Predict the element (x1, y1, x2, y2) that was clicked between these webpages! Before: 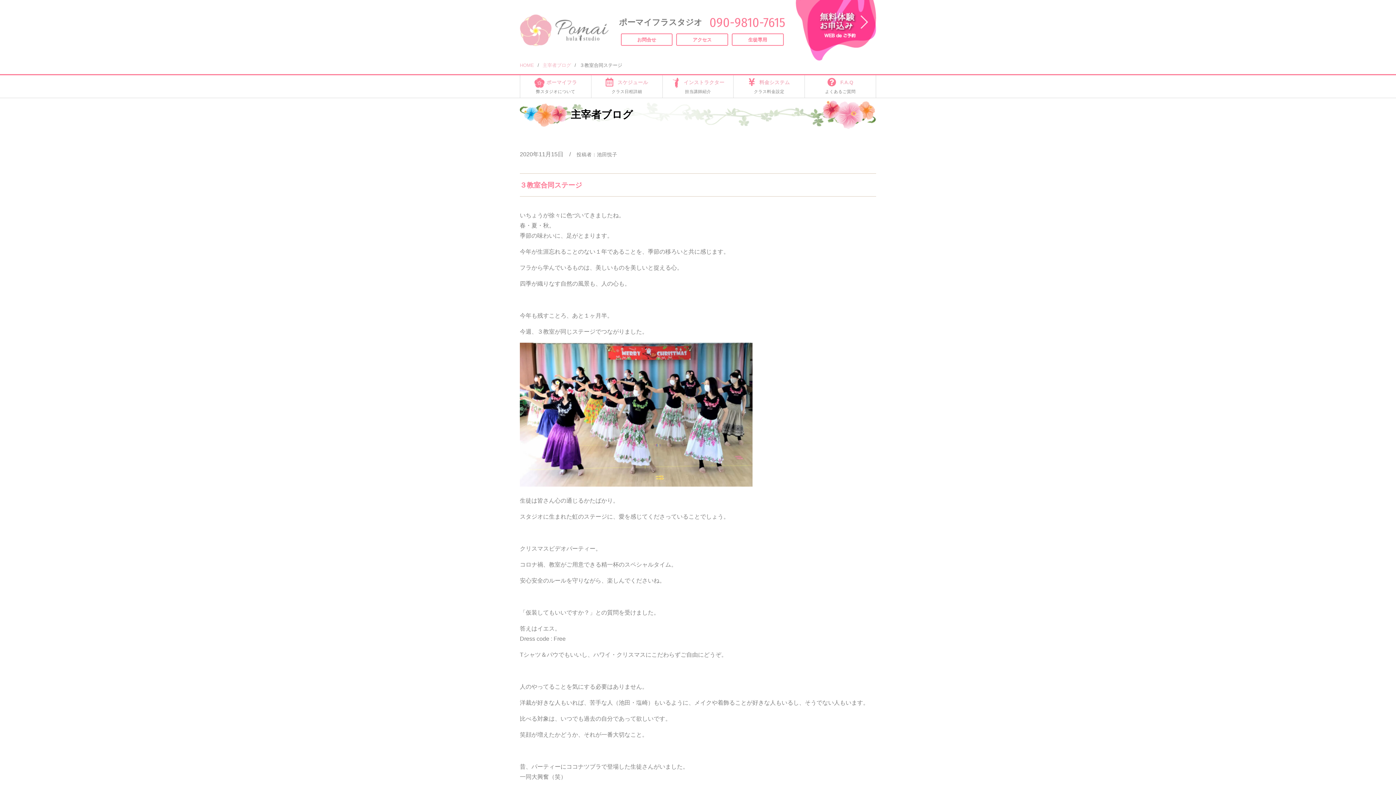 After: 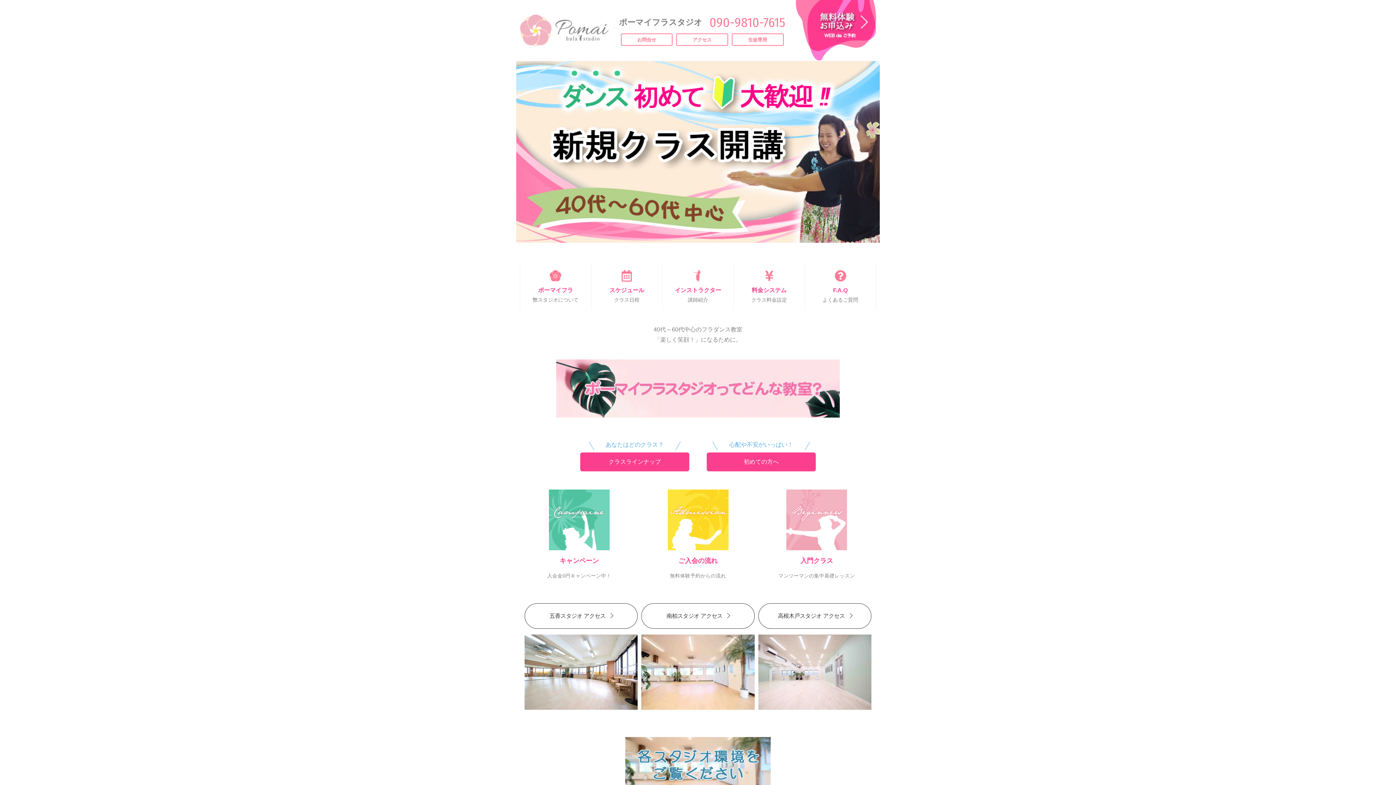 Action: label: HOME bbox: (520, 62, 542, 68)